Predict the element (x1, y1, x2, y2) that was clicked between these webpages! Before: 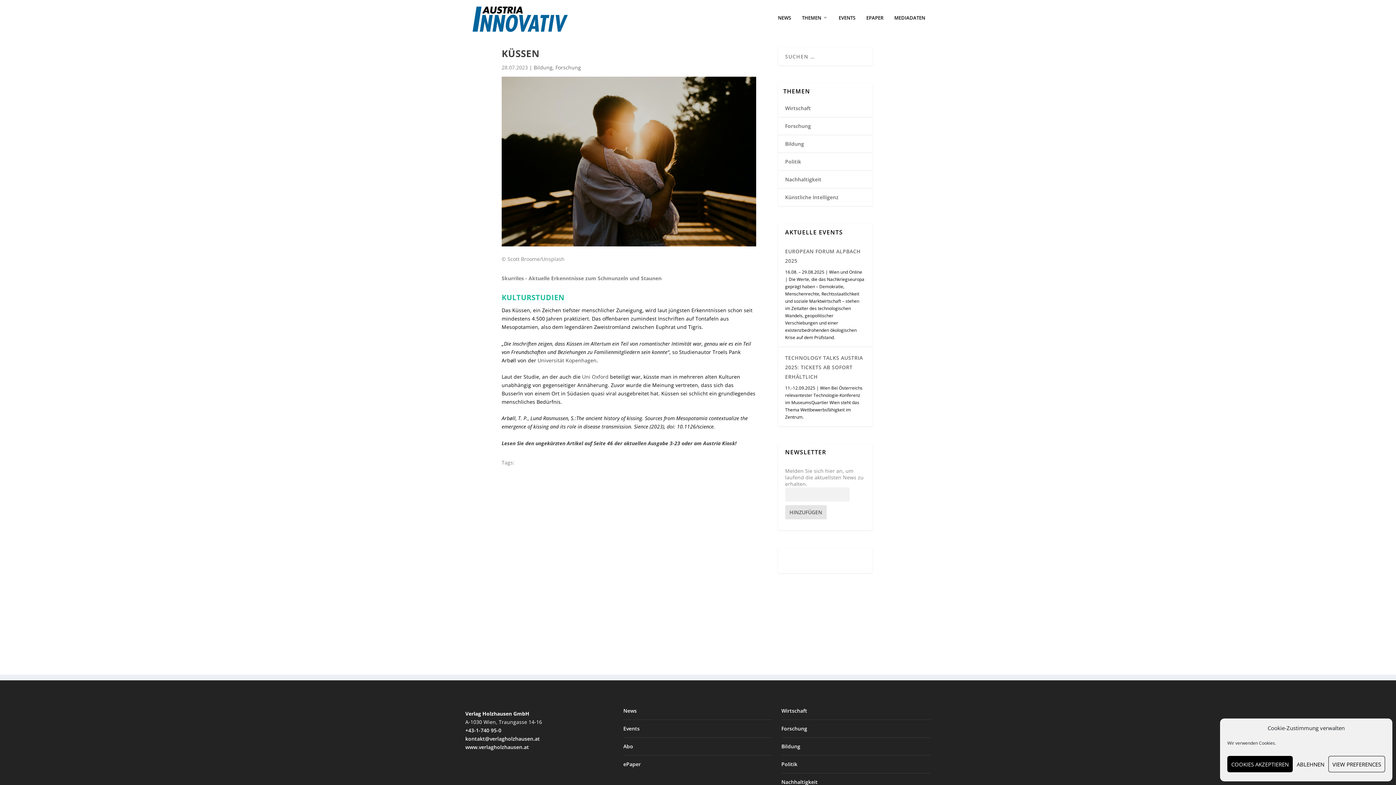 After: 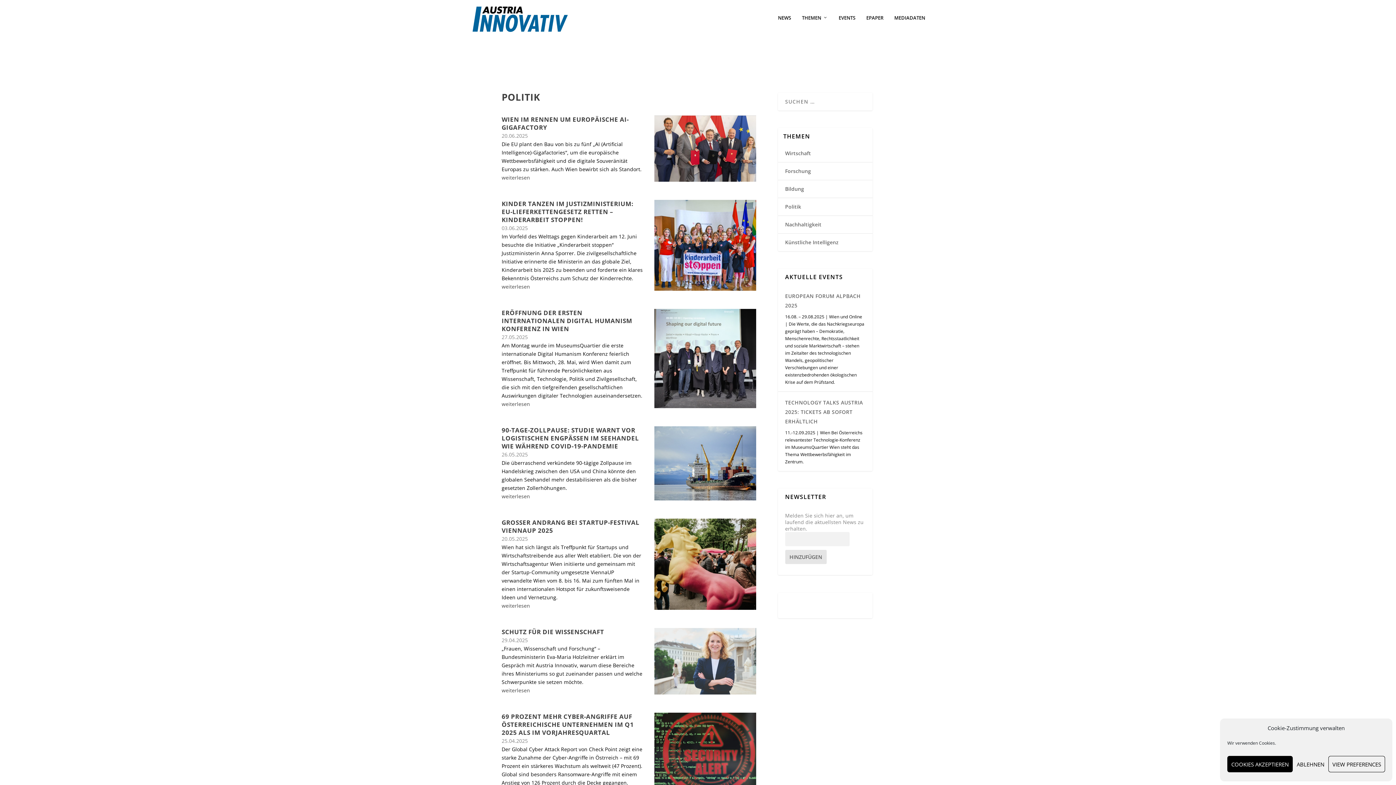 Action: bbox: (785, 158, 801, 165) label: Politik